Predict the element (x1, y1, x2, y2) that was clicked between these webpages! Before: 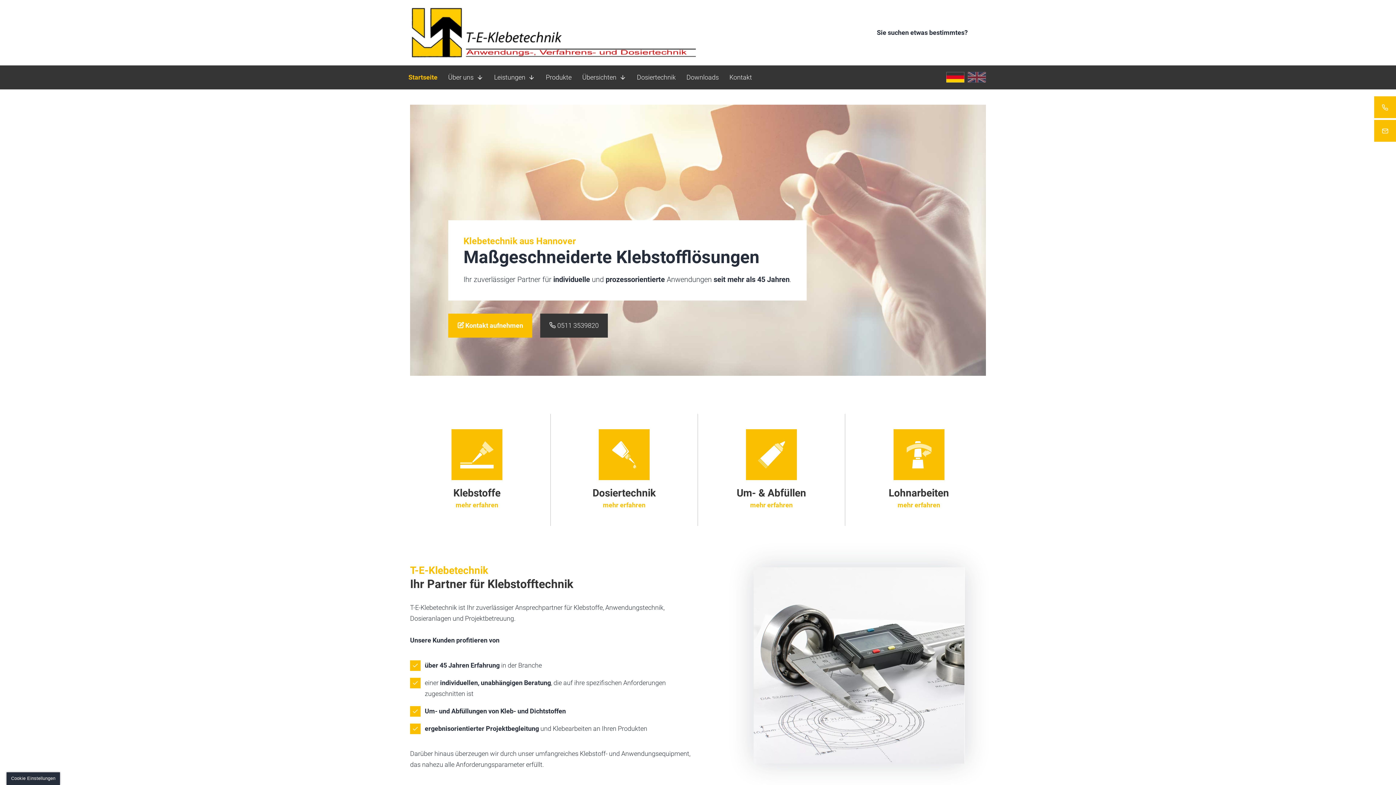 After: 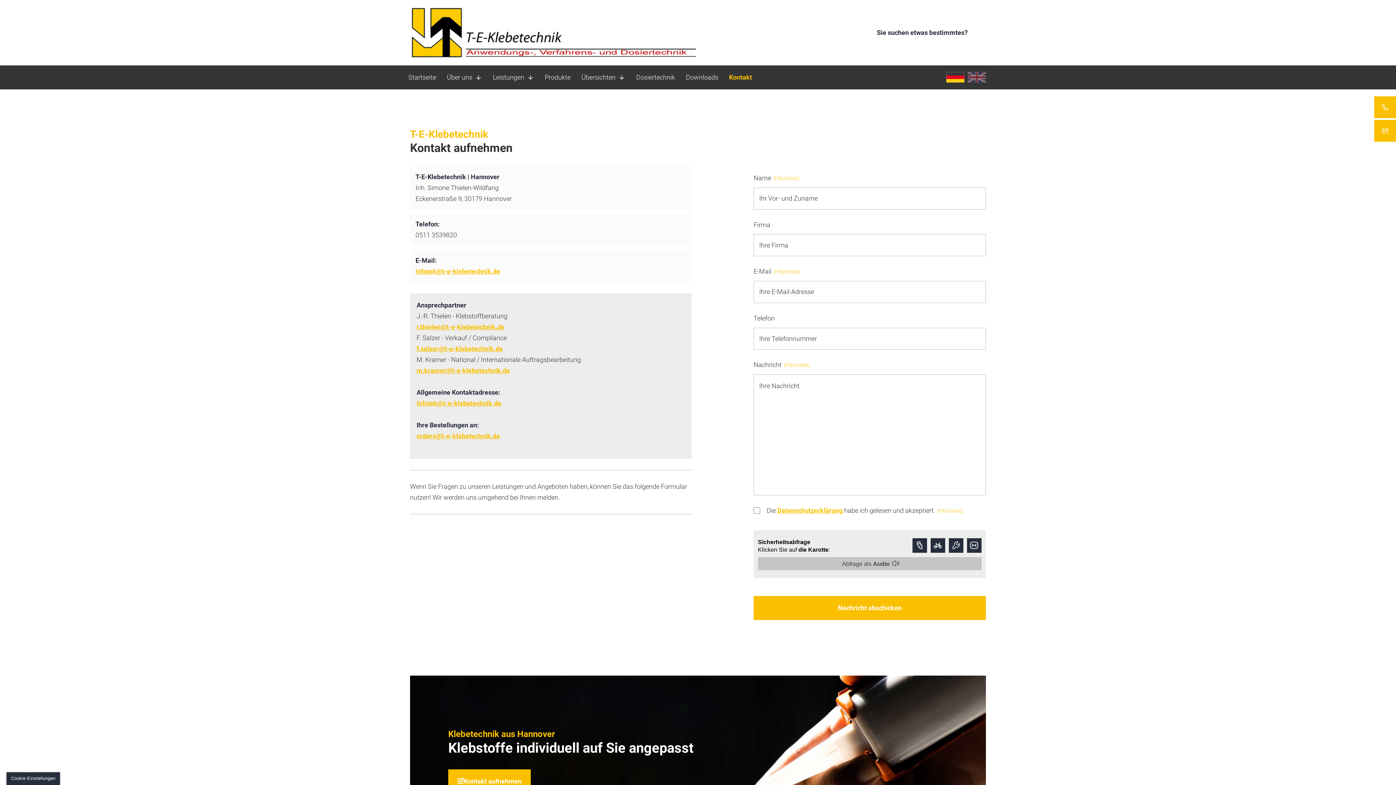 Action: label:  Kontakt aufnehmen bbox: (448, 313, 532, 337)